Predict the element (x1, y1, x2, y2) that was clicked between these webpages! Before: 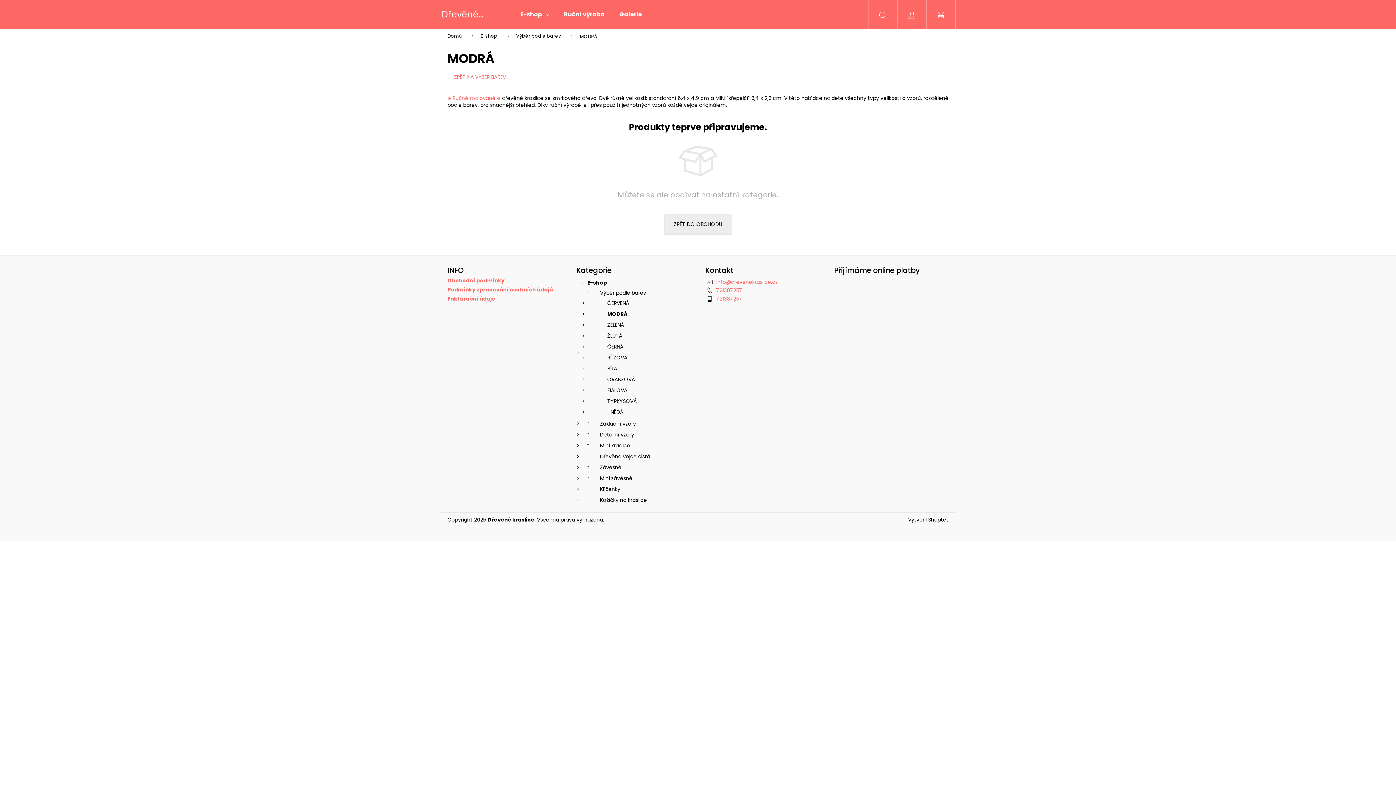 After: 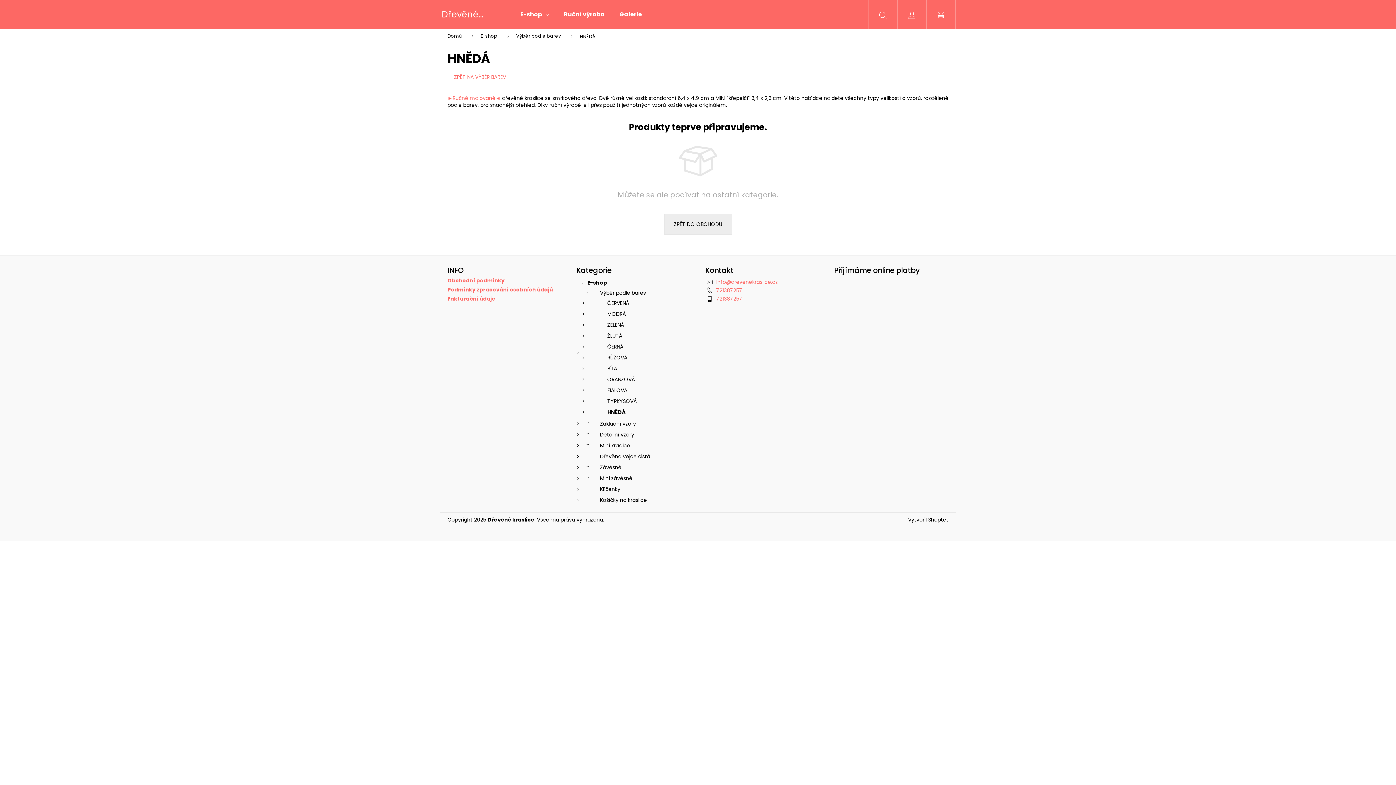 Action: bbox: (587, 407, 690, 416) label: HNĚDÁ